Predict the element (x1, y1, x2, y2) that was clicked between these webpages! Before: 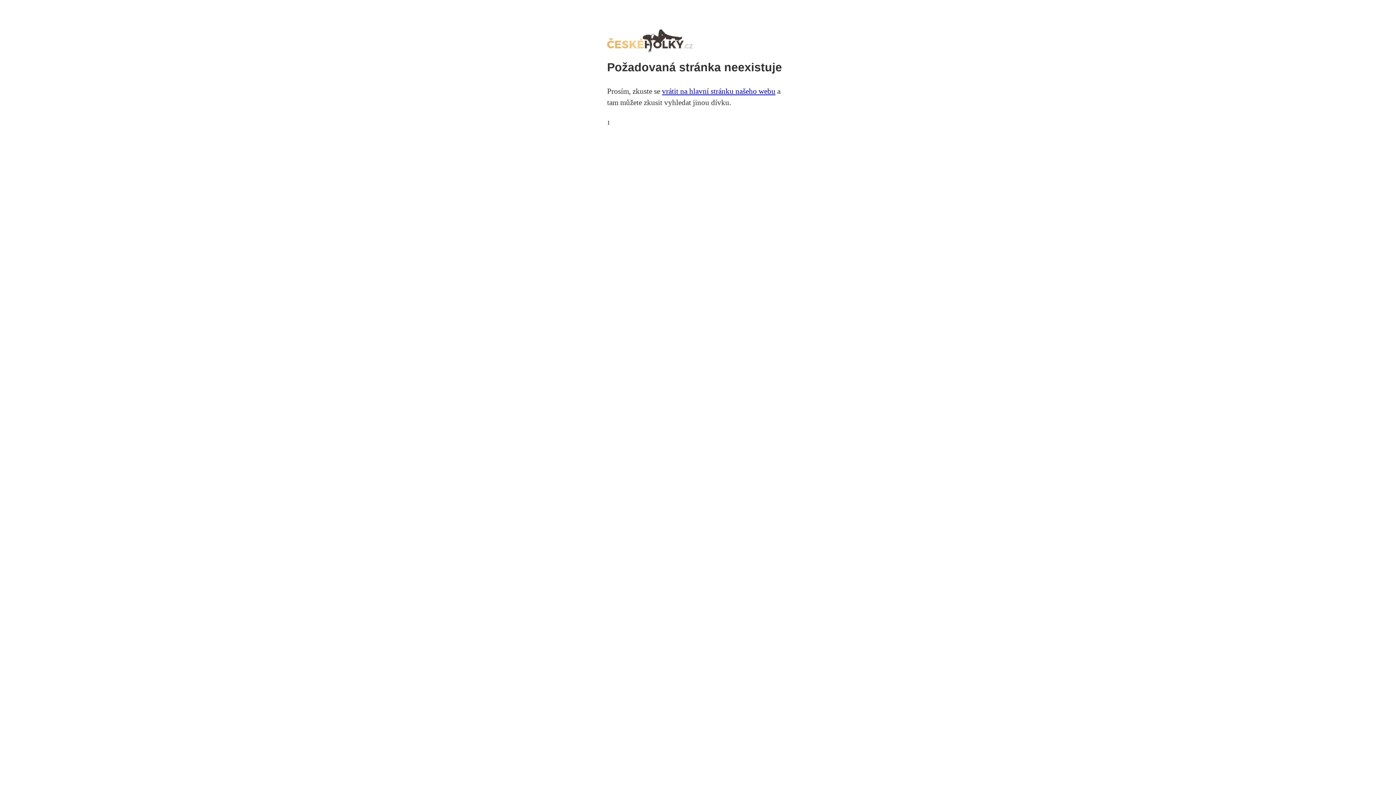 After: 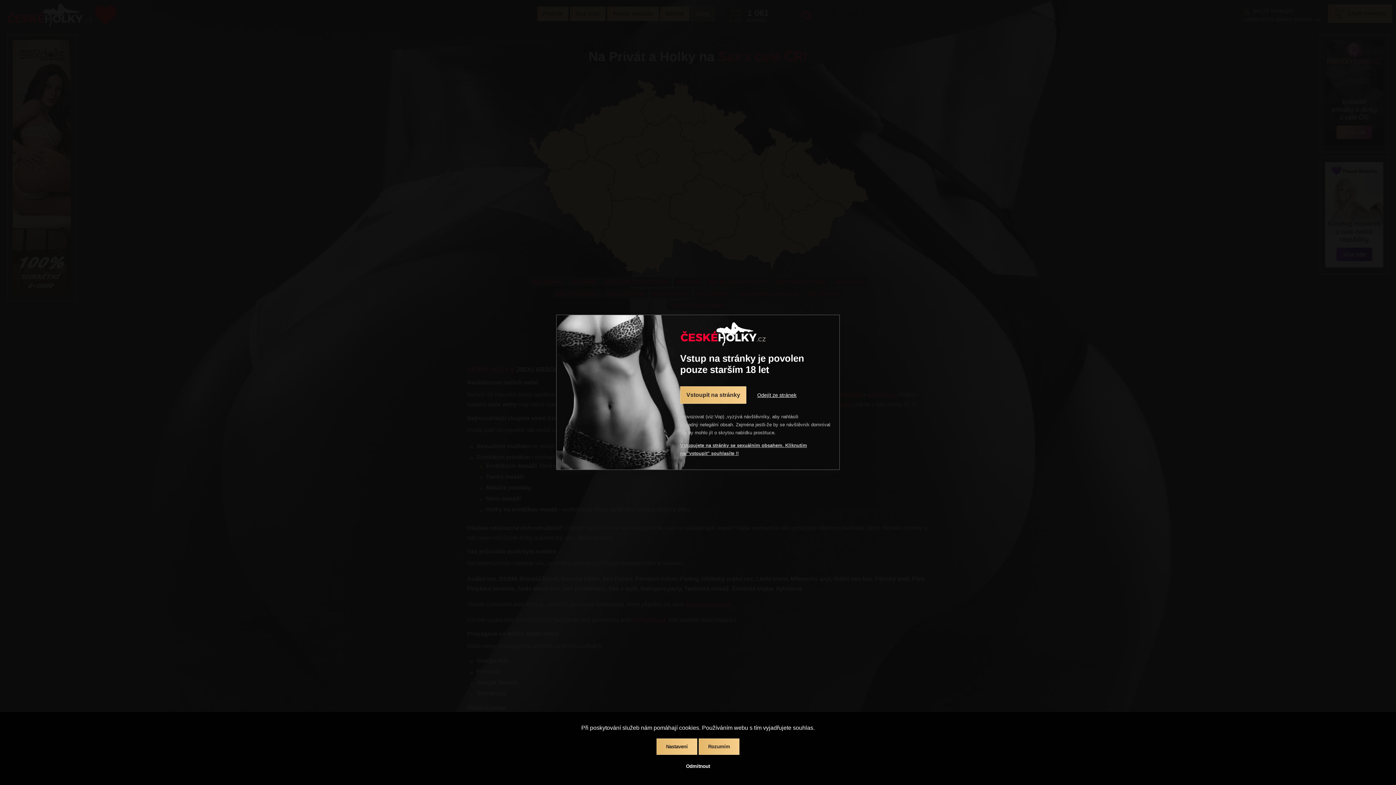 Action: label: vrátit na hlavní stránku našeho webu bbox: (662, 86, 775, 95)